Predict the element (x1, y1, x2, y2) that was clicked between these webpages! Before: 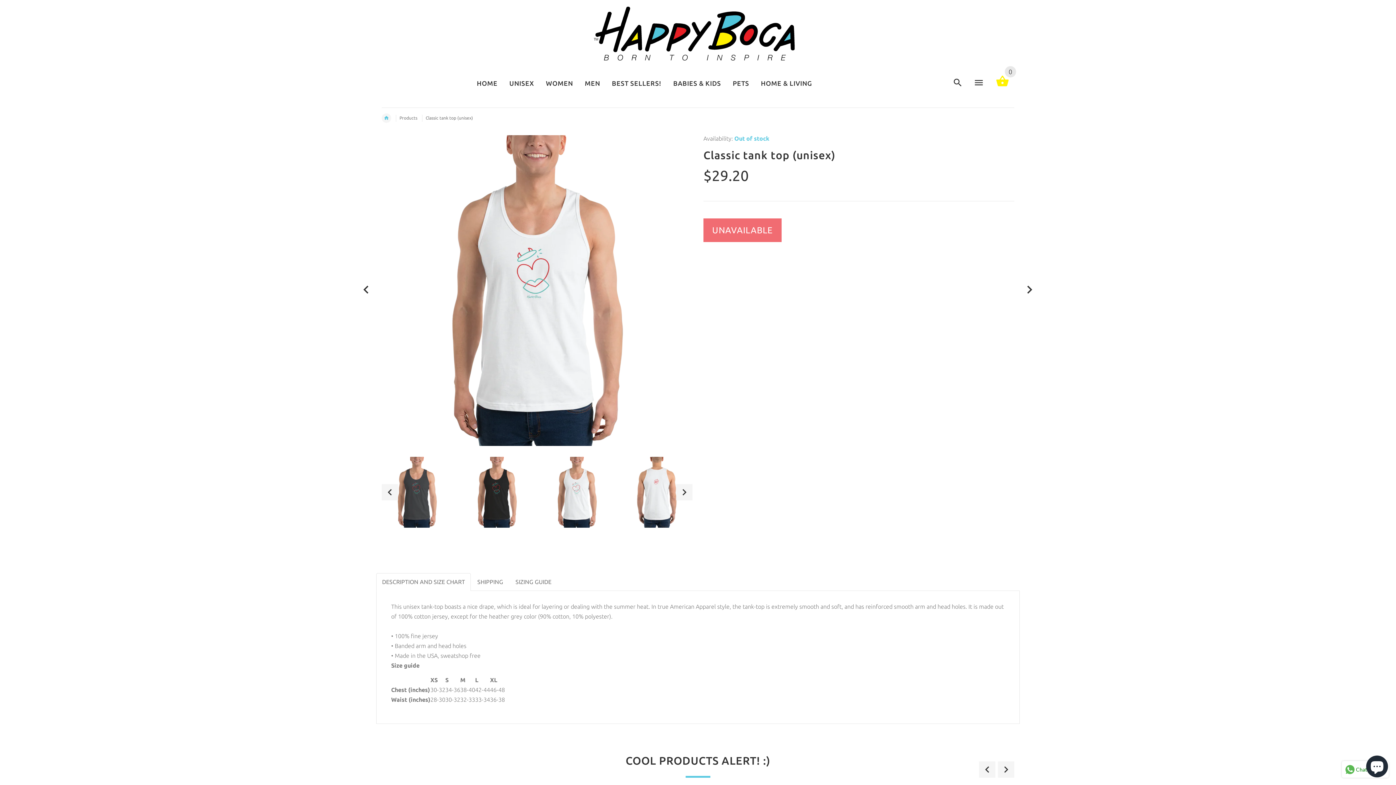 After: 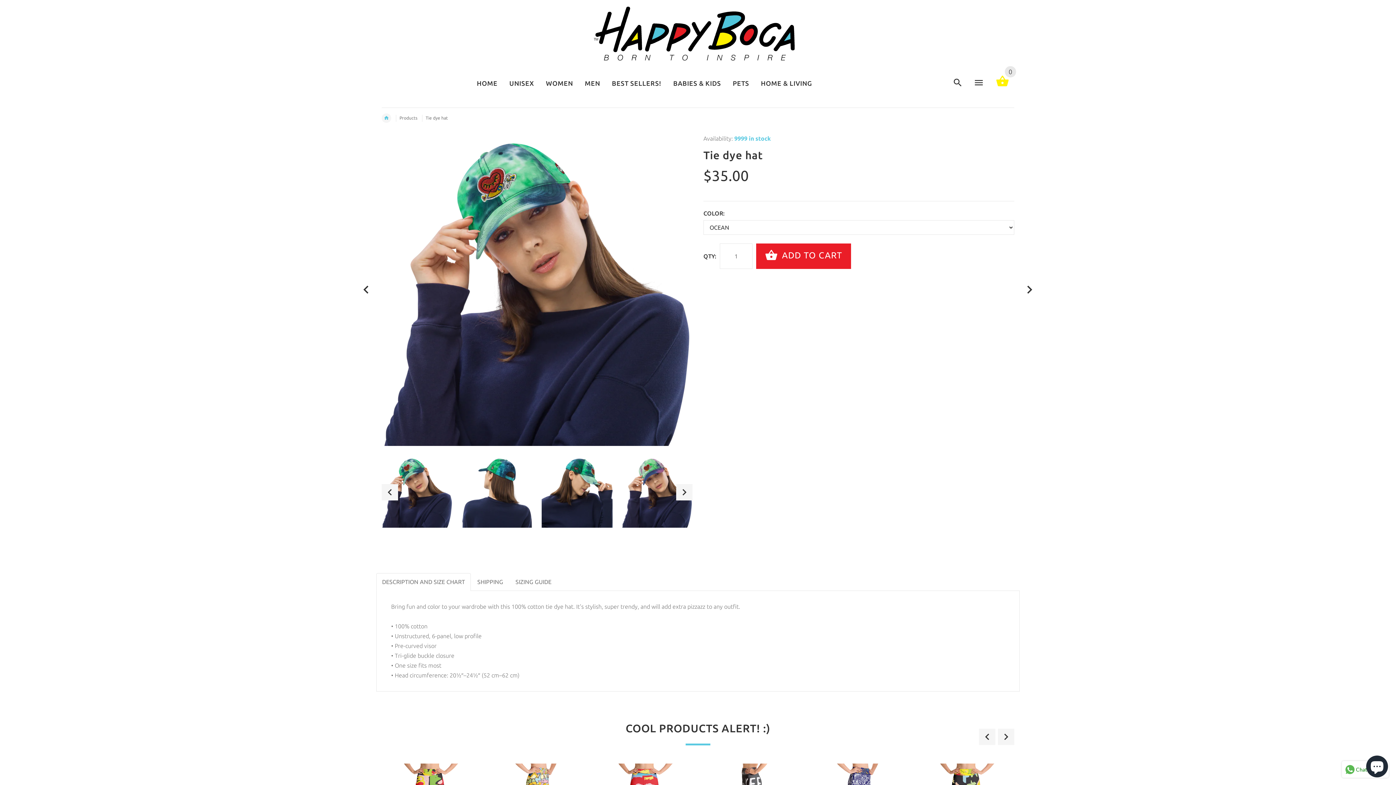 Action: bbox: (1021, 281, 1038, 298)